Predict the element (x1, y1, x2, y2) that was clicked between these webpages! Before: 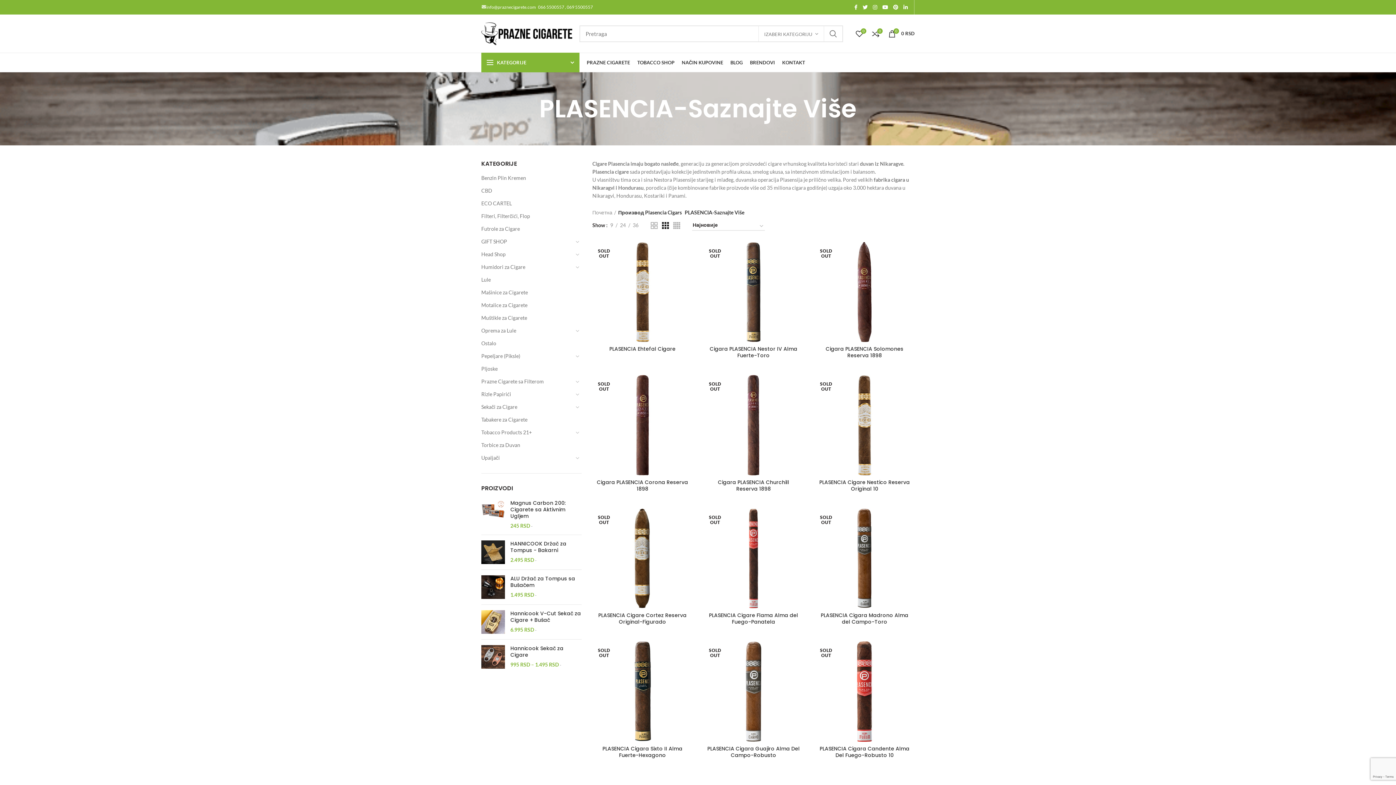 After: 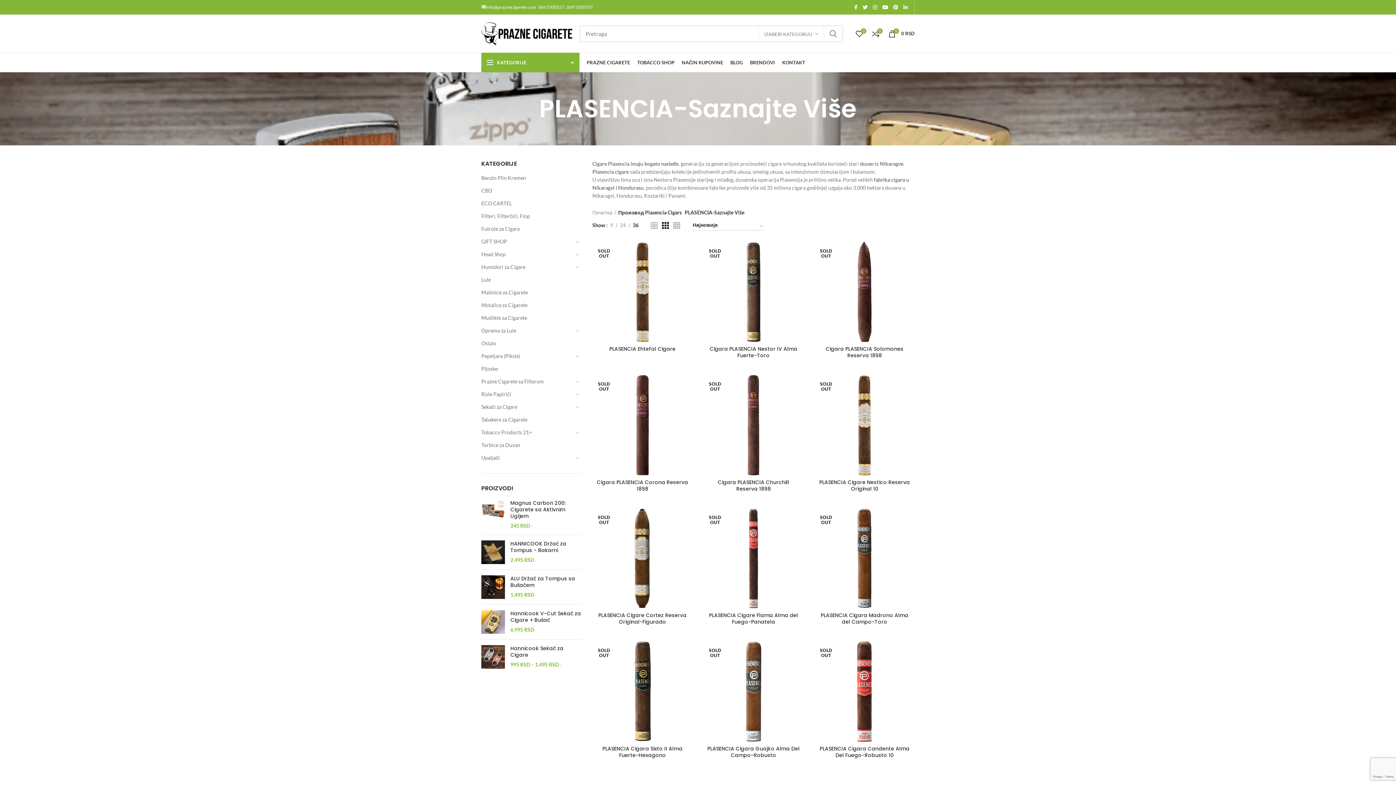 Action: bbox: (630, 221, 641, 229) label: 36